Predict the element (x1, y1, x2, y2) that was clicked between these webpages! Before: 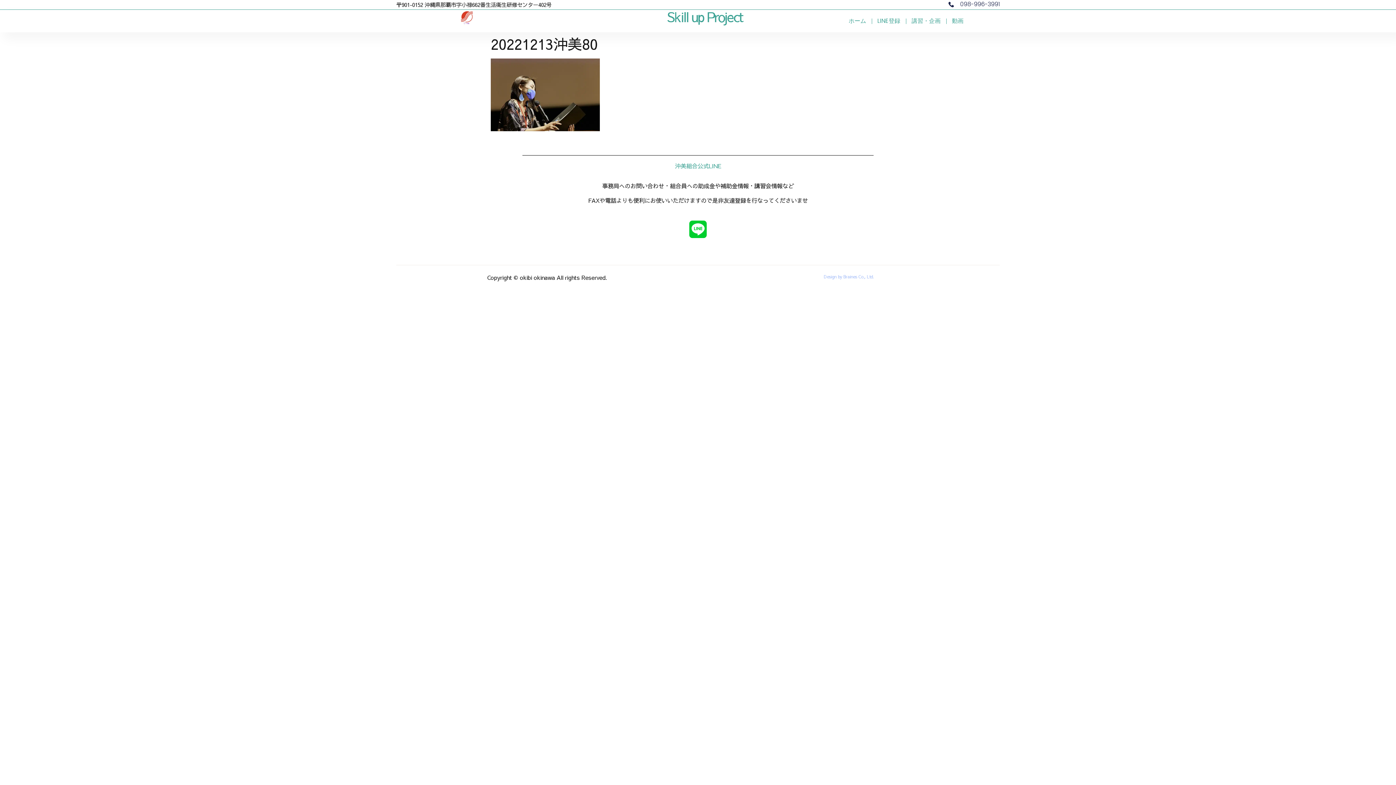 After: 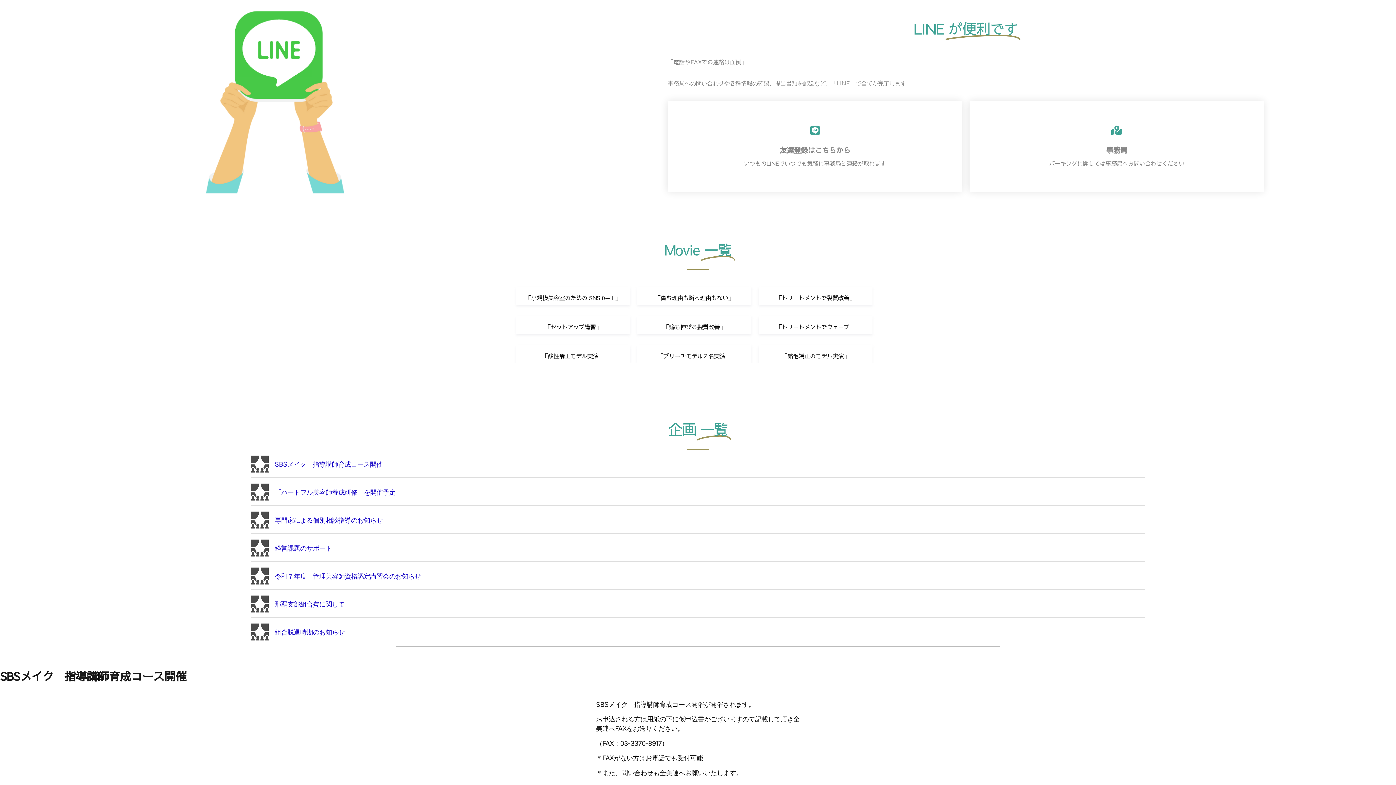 Action: bbox: (877, 16, 900, 25) label: LINE登録